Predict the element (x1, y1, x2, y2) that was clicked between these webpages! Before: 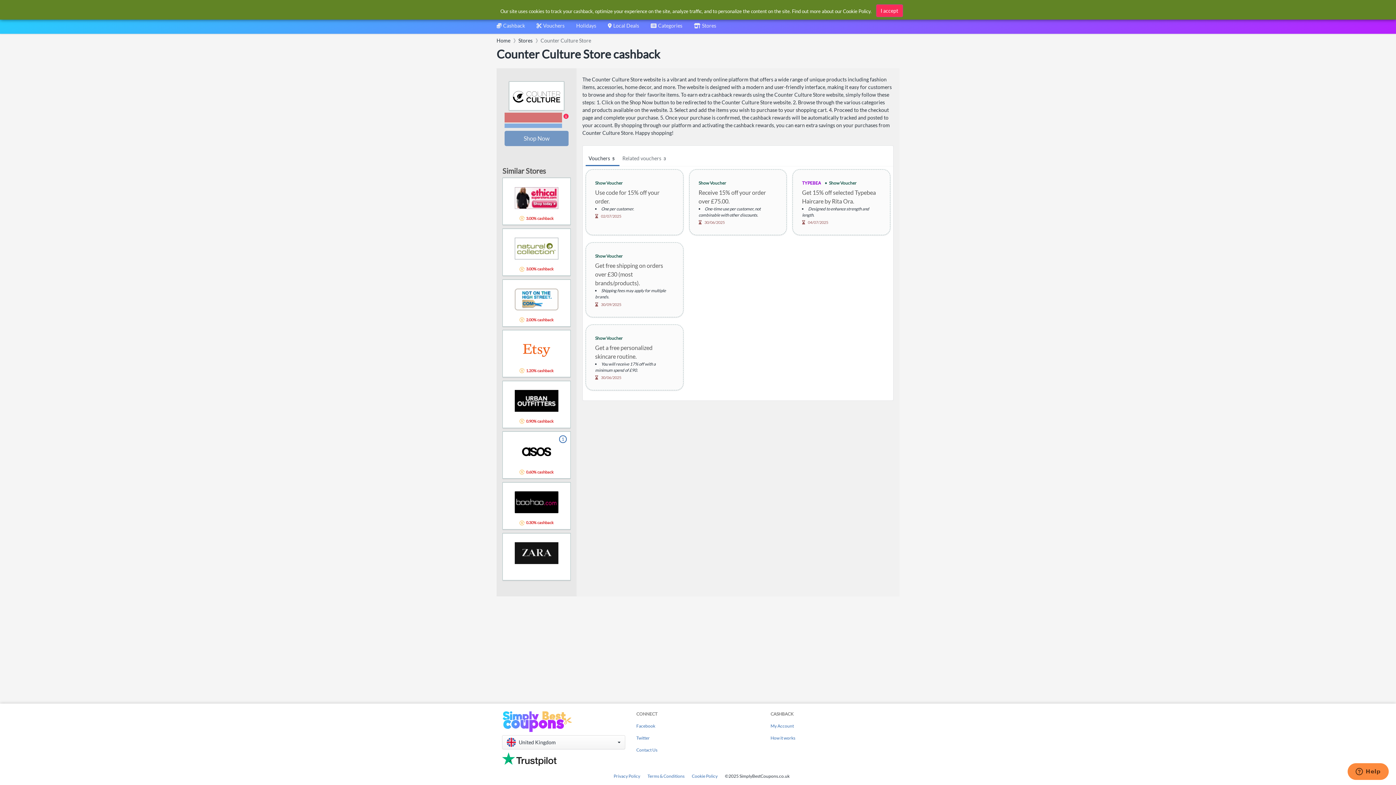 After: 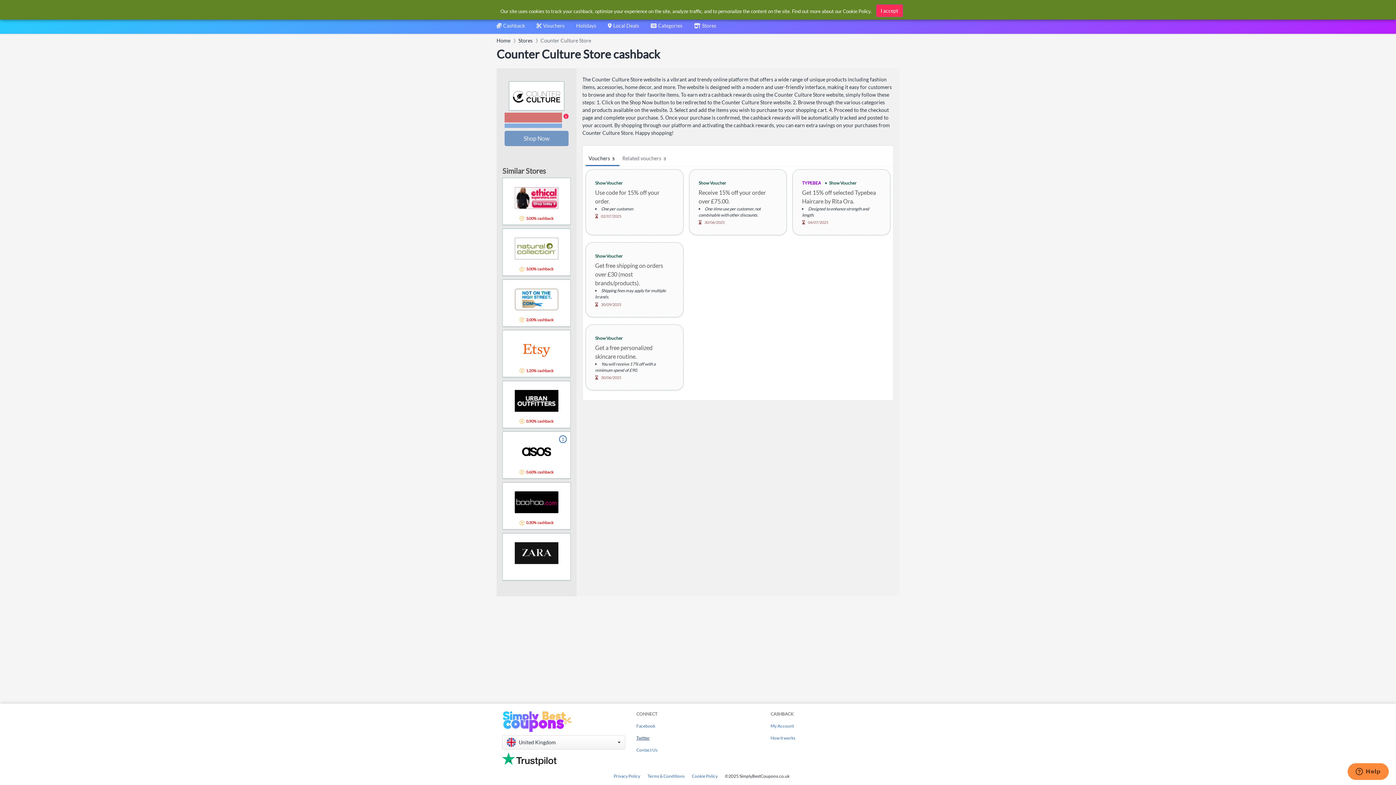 Action: bbox: (636, 735, 649, 741) label: Twitter